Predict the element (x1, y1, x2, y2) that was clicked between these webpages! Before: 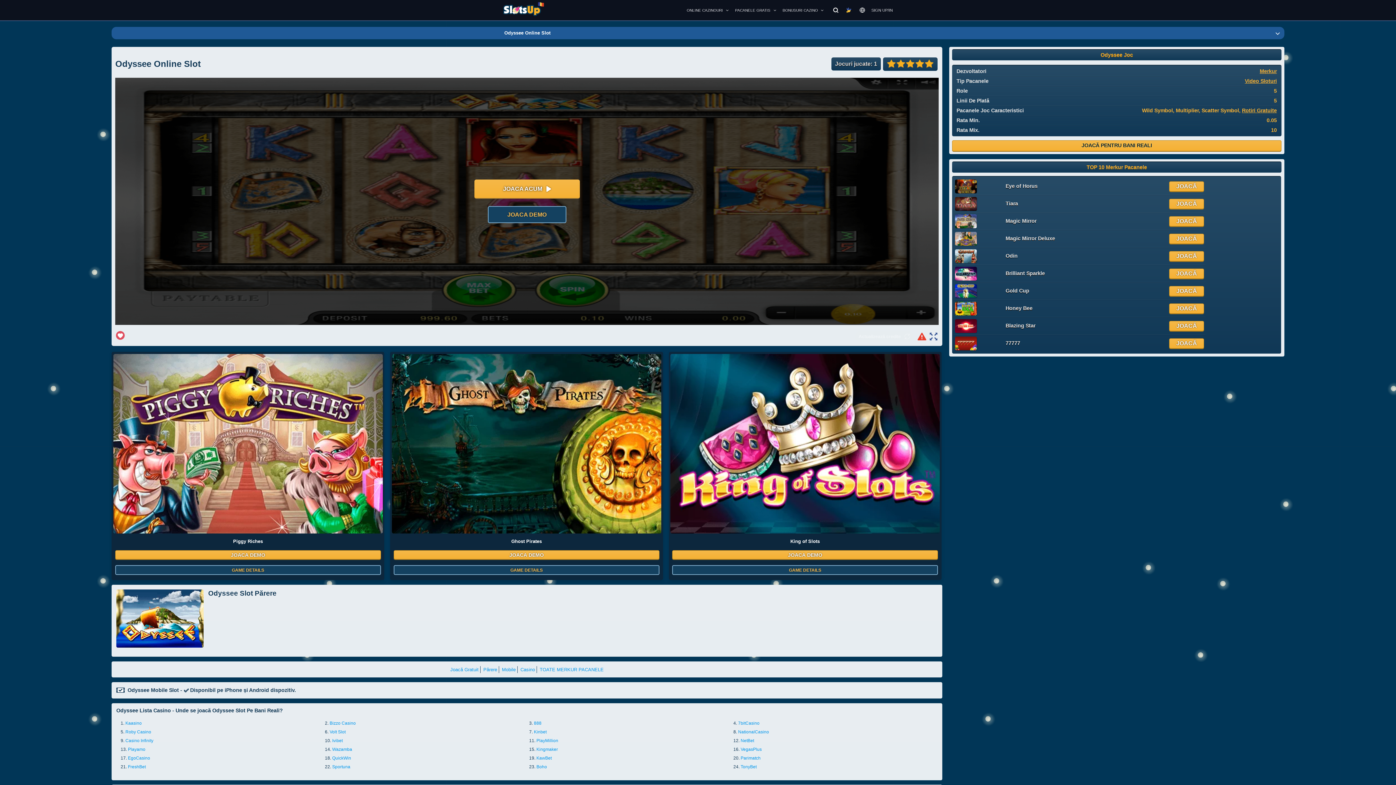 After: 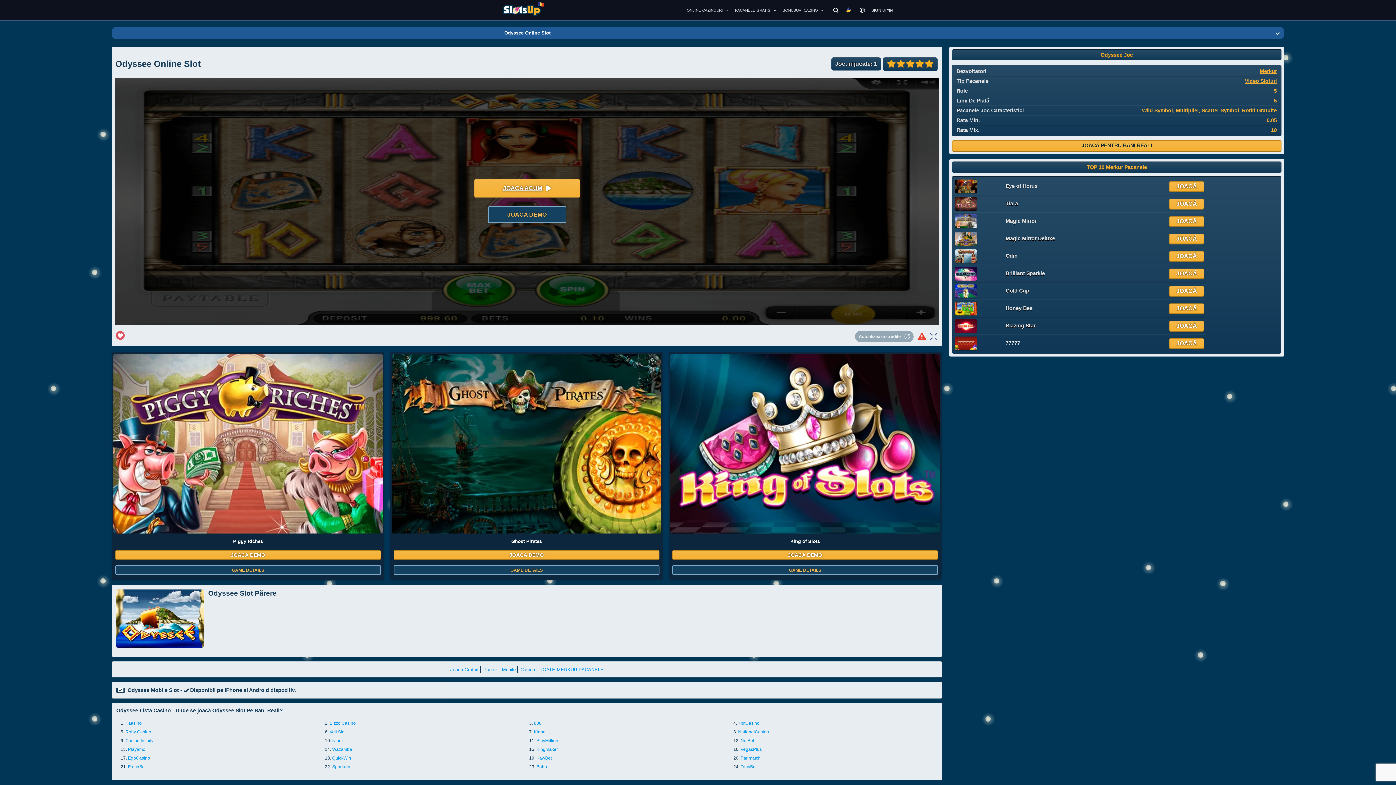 Action: label: JOACA ACUM bbox: (474, 179, 579, 198)